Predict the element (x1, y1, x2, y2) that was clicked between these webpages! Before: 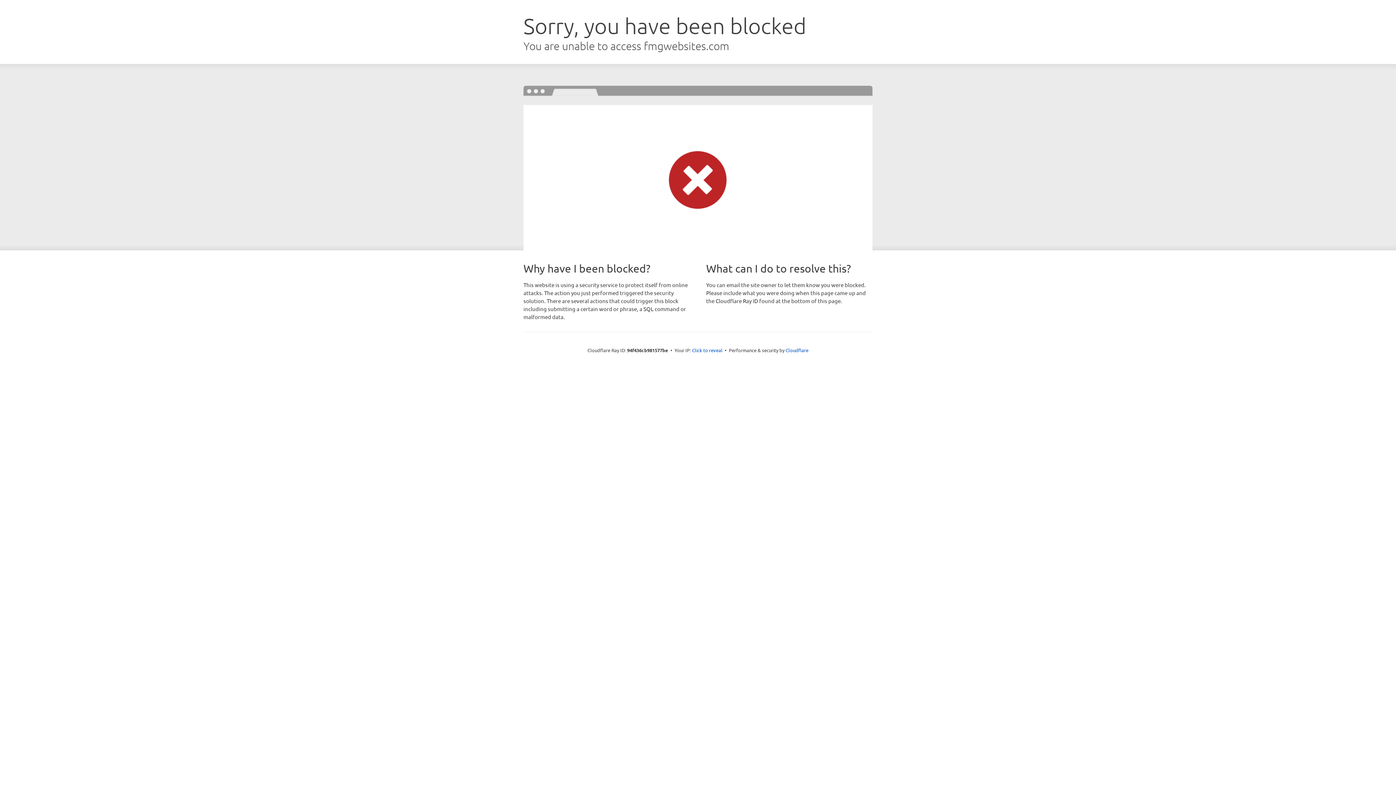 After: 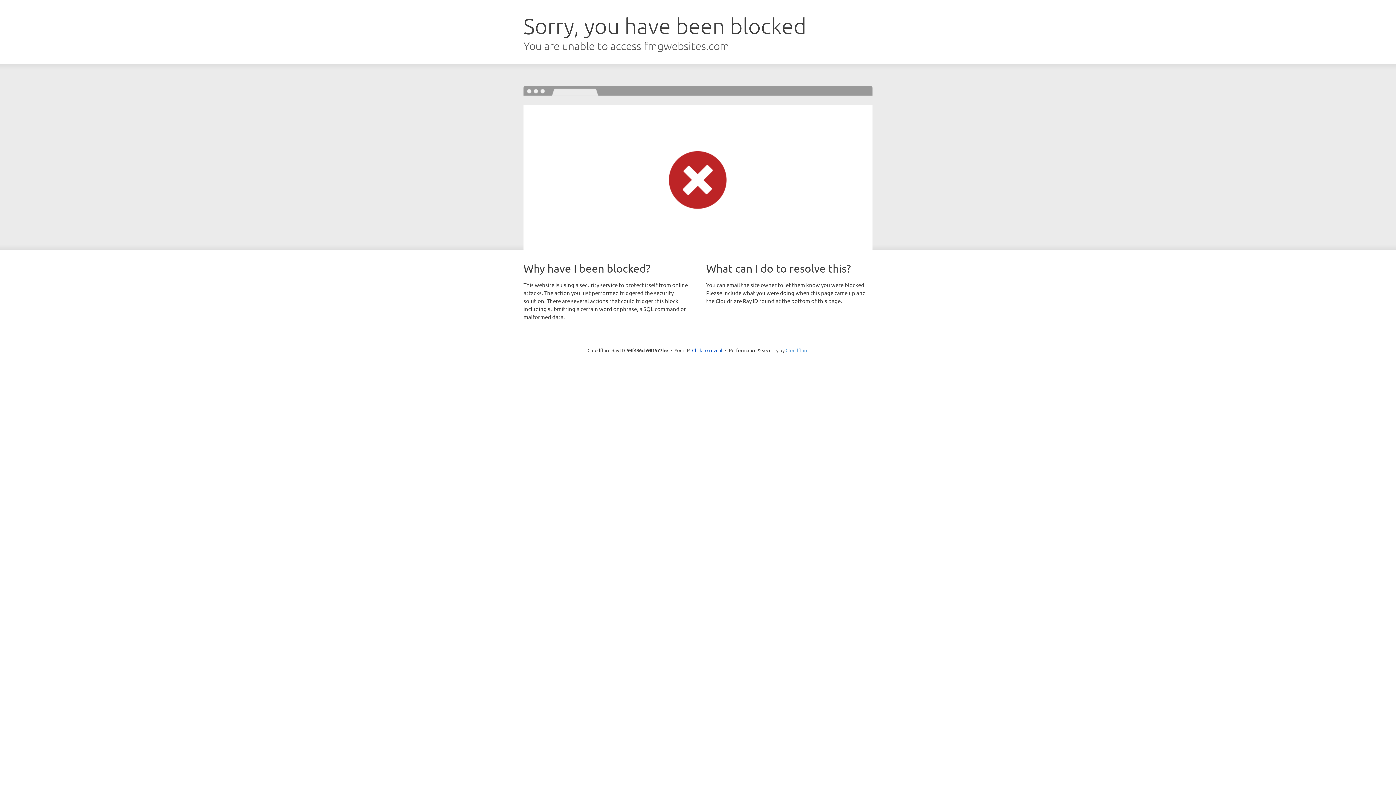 Action: bbox: (785, 347, 808, 353) label: Cloudflare